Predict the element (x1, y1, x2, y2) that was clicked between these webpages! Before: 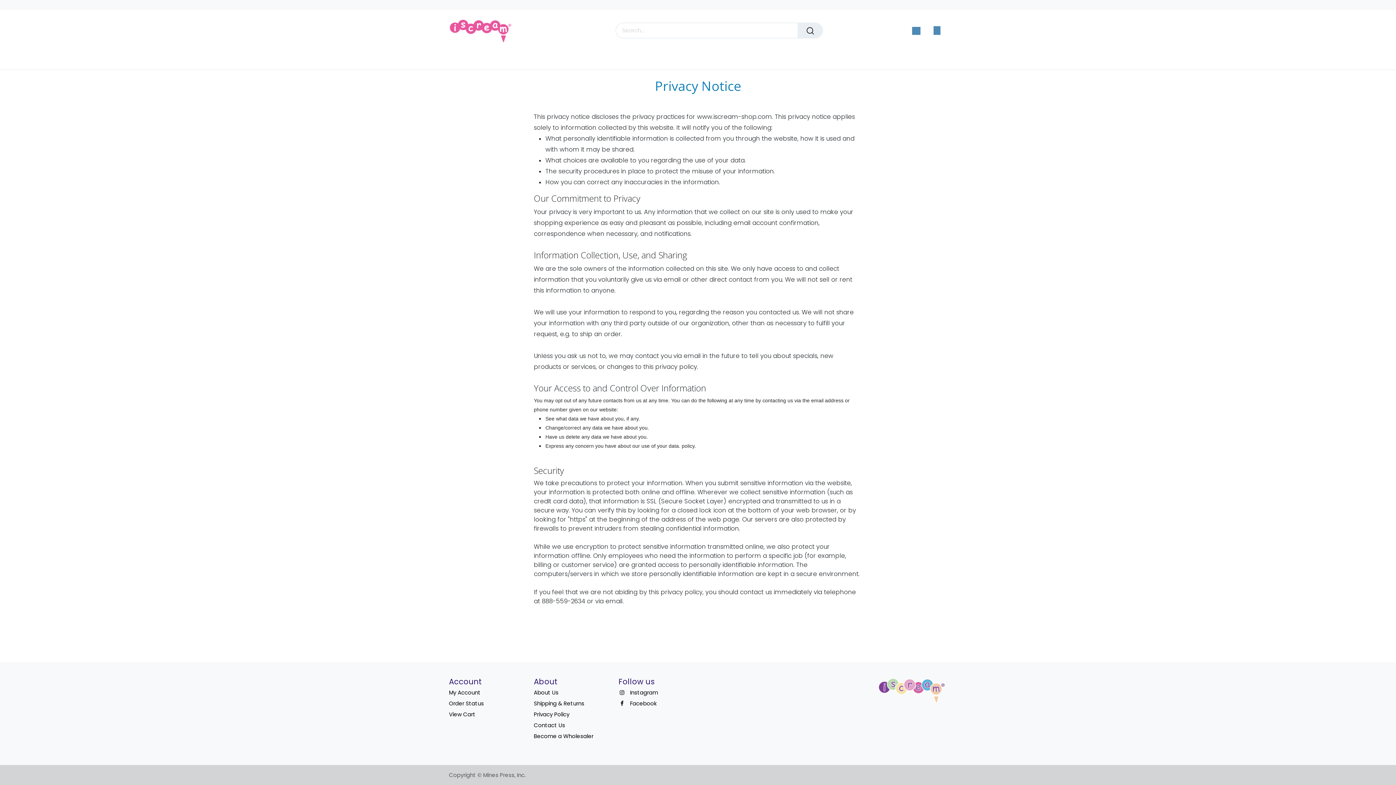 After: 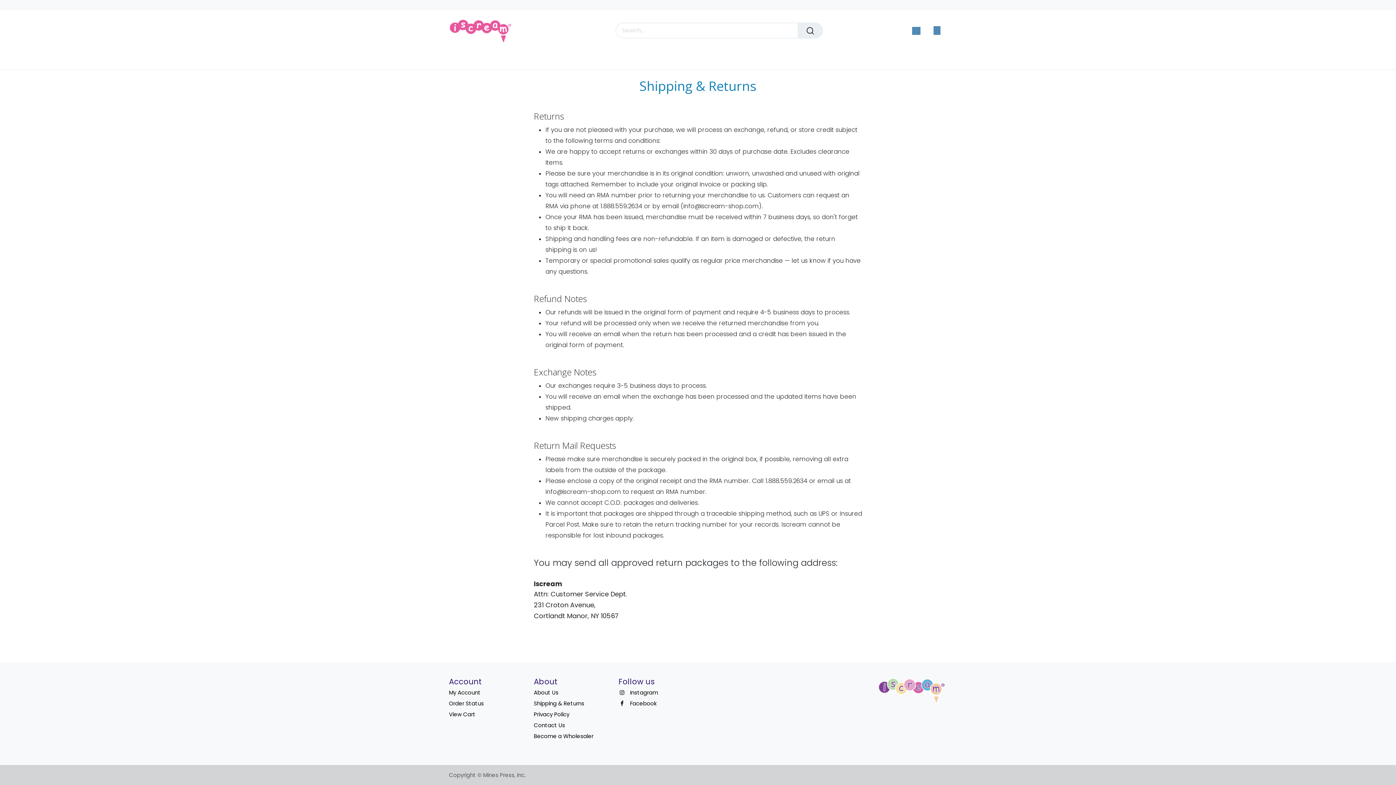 Action: bbox: (533, 700, 584, 707) label: Shipping & Returns